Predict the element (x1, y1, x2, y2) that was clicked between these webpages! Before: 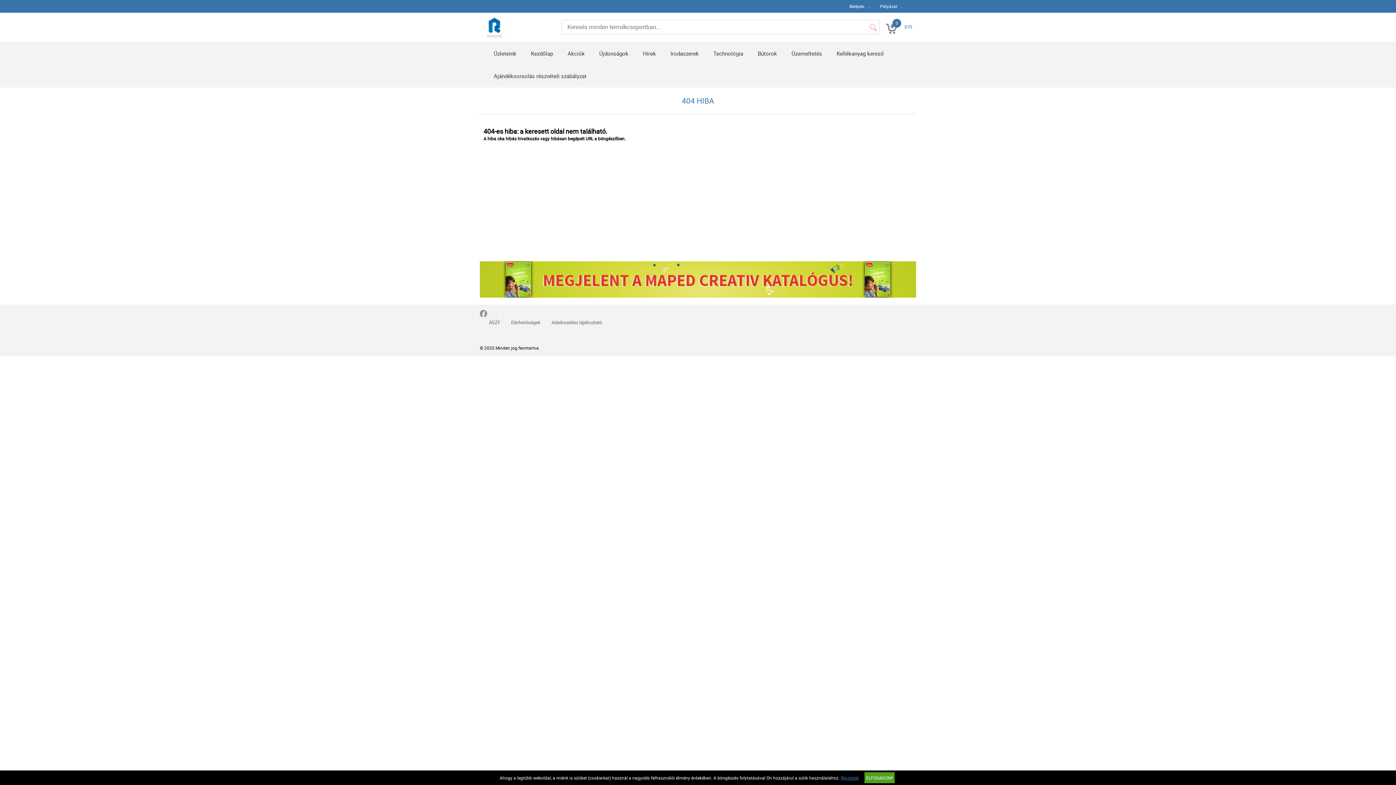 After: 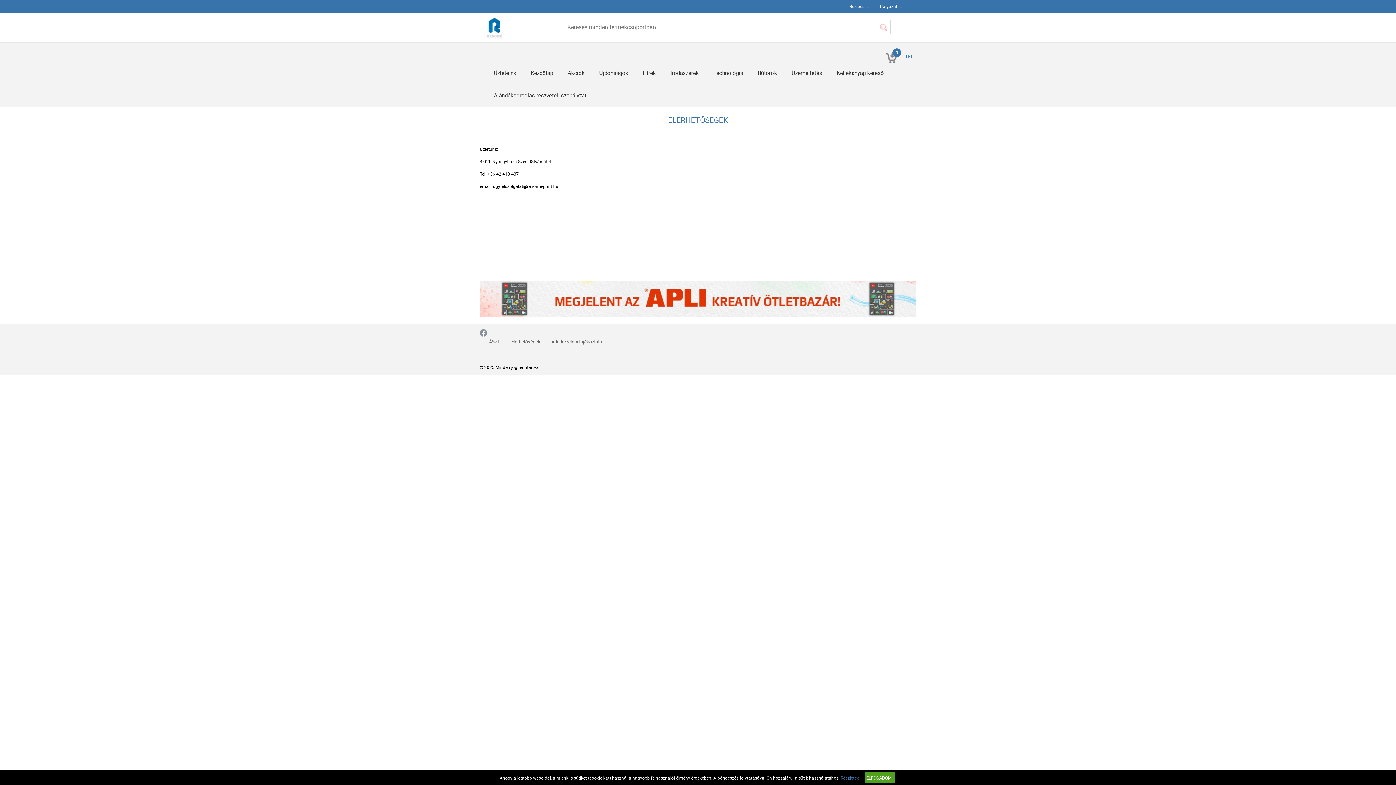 Action: label: Elérhetőségek bbox: (511, 318, 540, 326)